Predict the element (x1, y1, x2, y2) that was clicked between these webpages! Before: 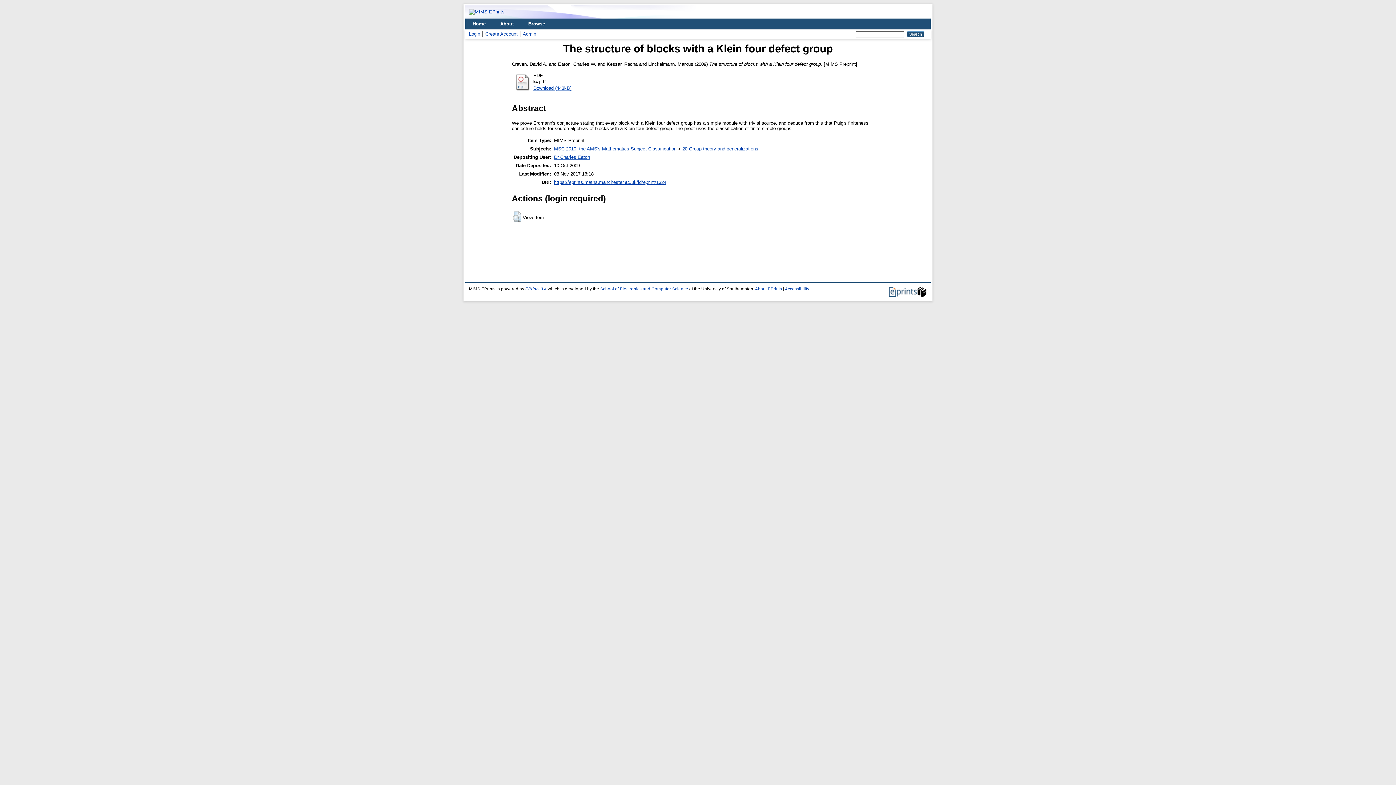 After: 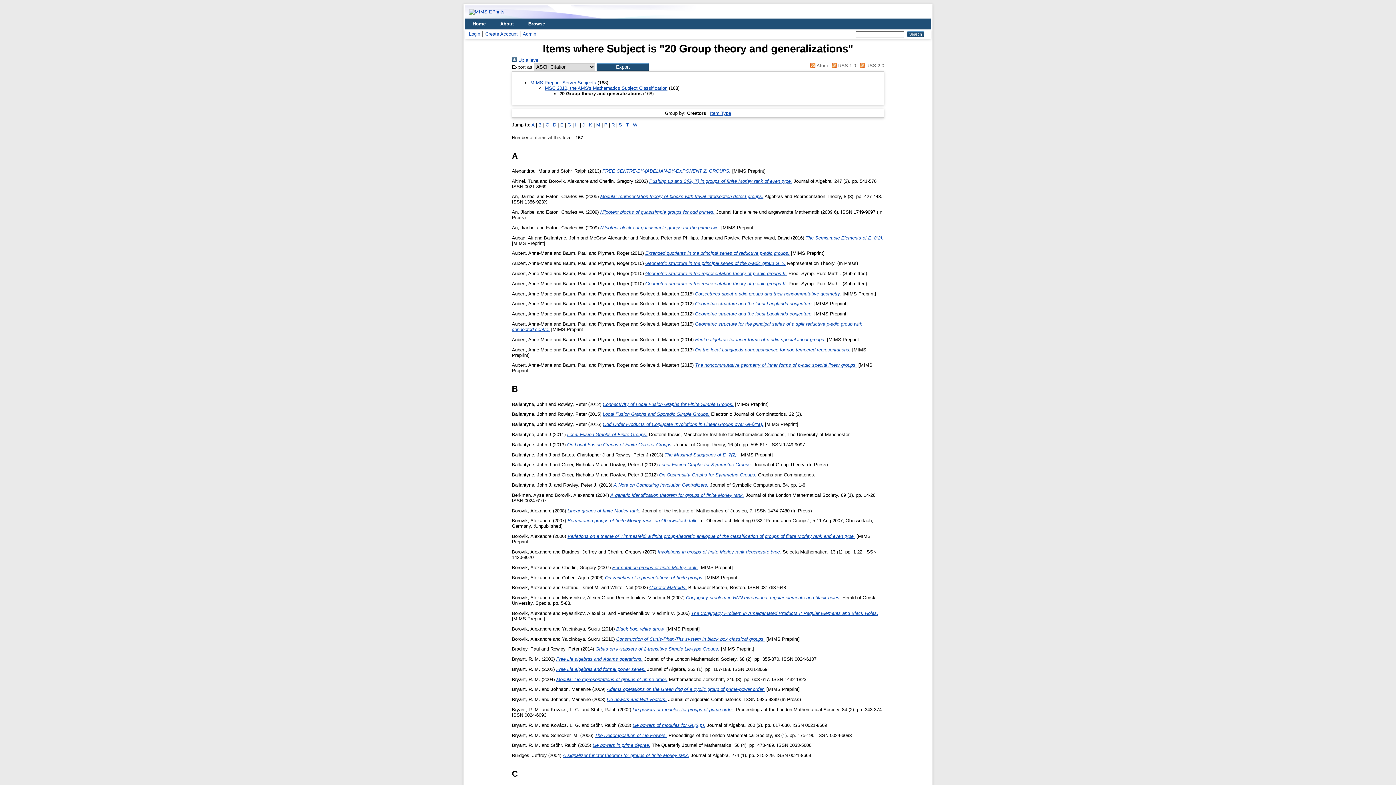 Action: bbox: (682, 146, 758, 151) label: 20 Group theory and generalizations